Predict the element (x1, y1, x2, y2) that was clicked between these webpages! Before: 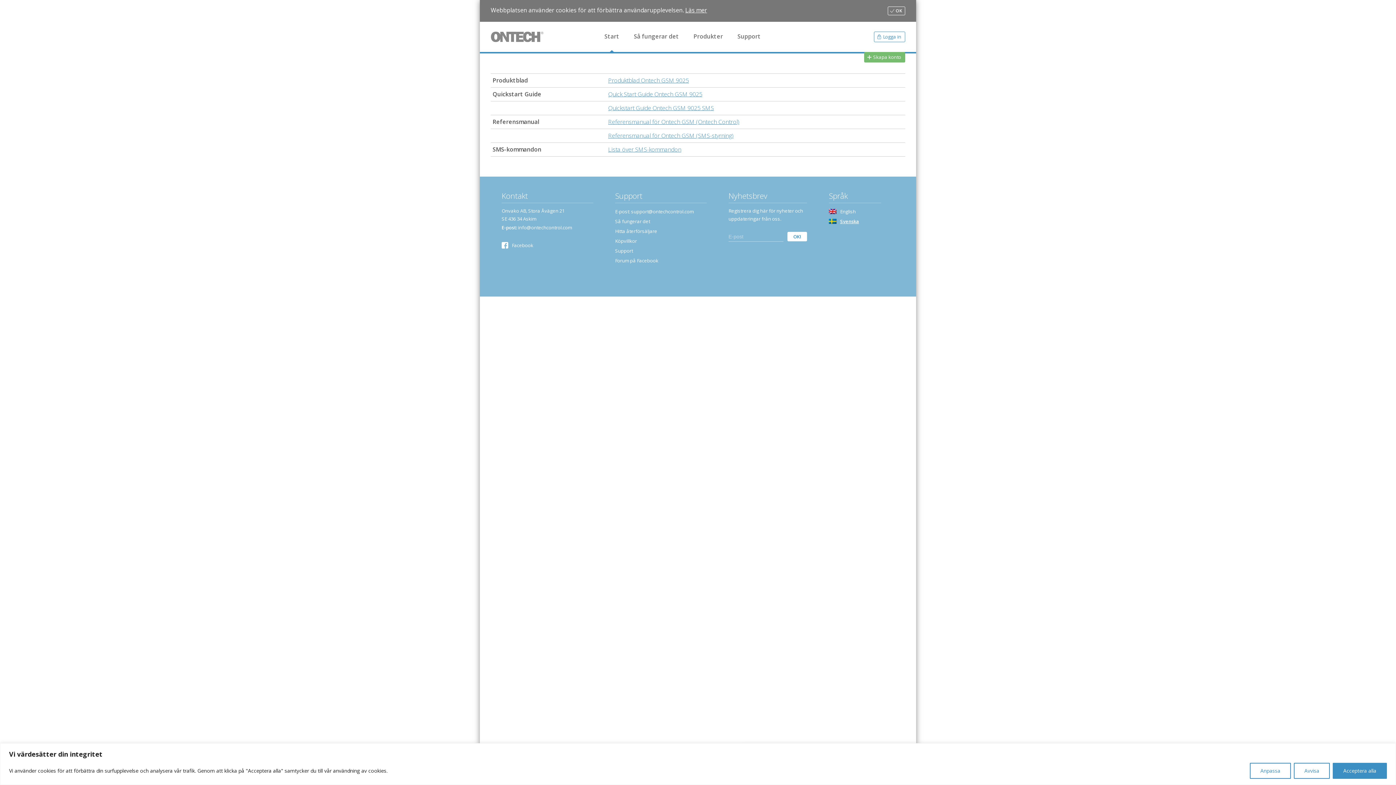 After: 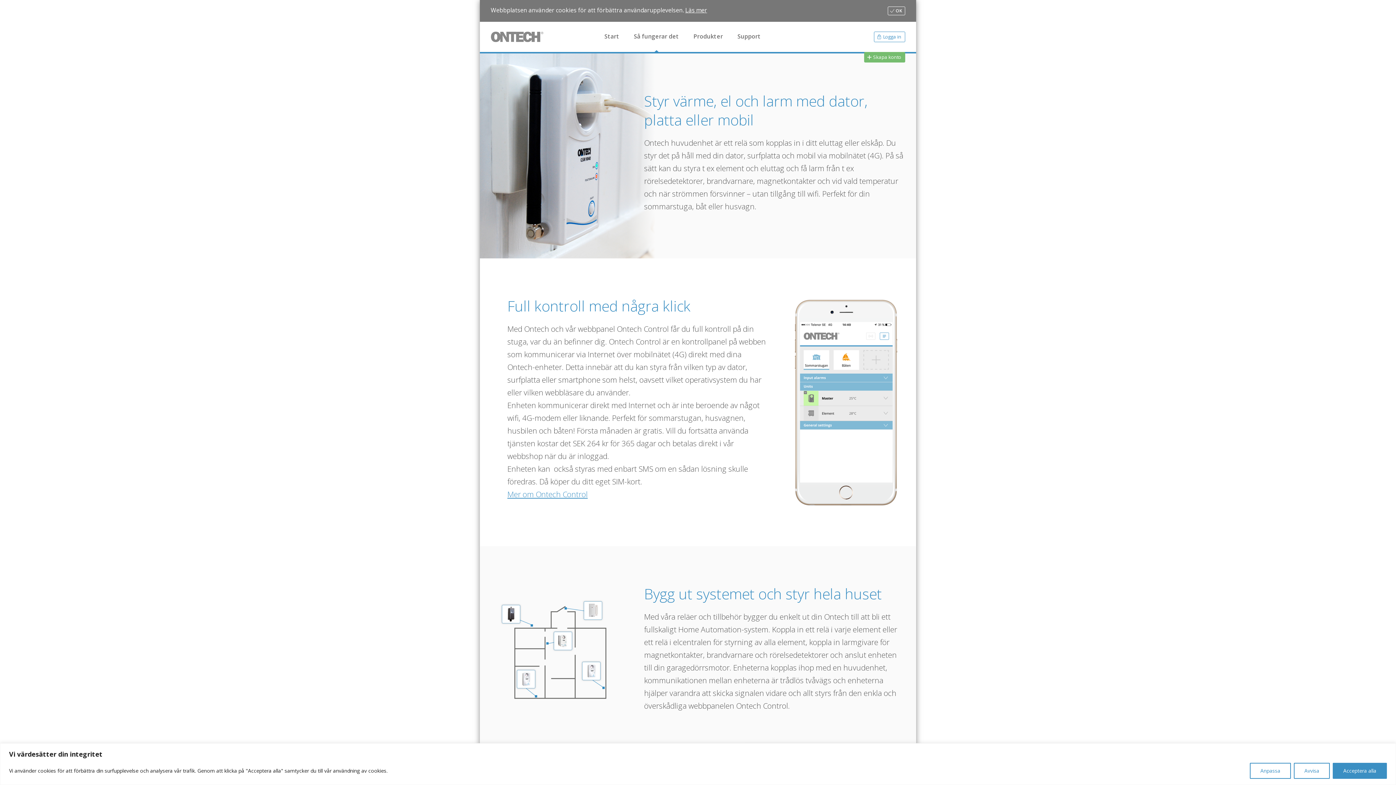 Action: bbox: (615, 218, 650, 224) label: Så fungerar det